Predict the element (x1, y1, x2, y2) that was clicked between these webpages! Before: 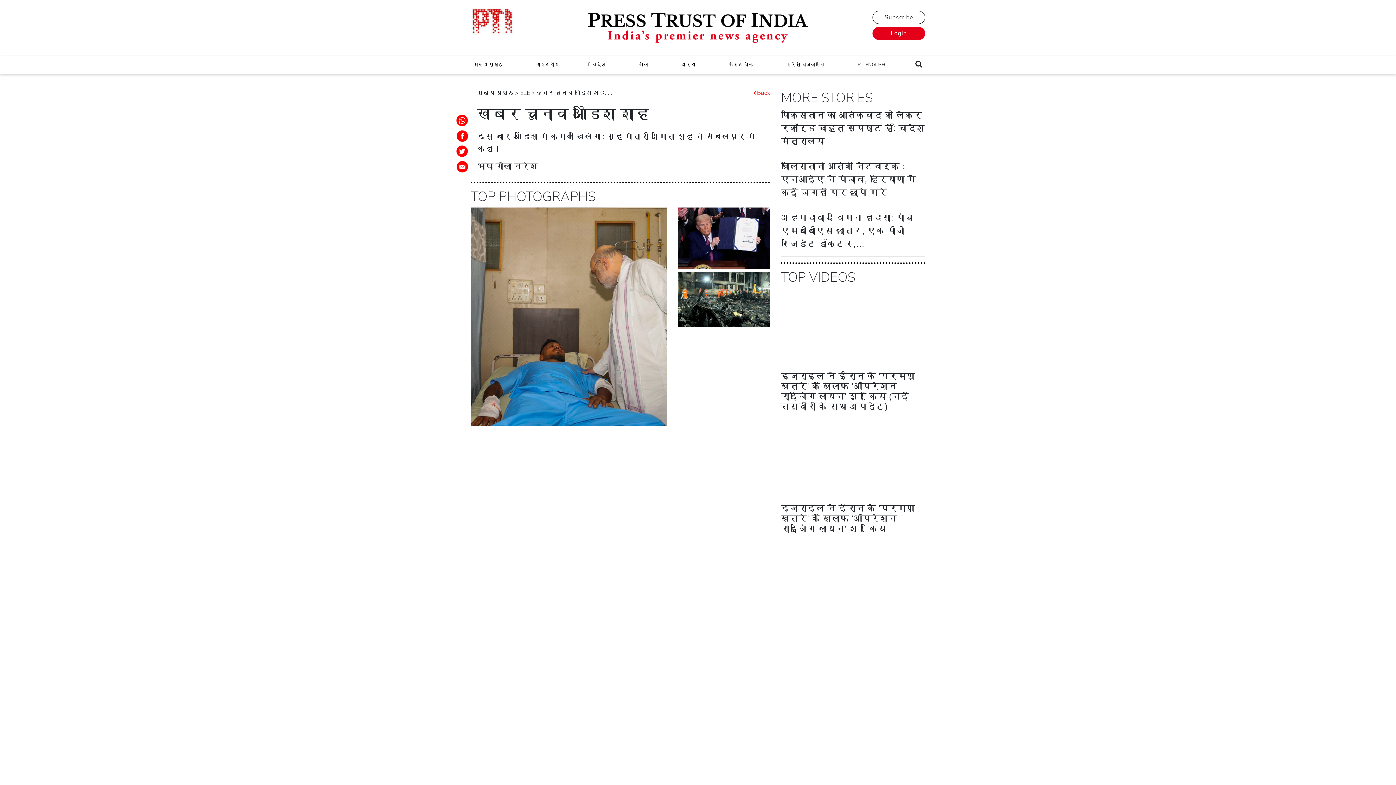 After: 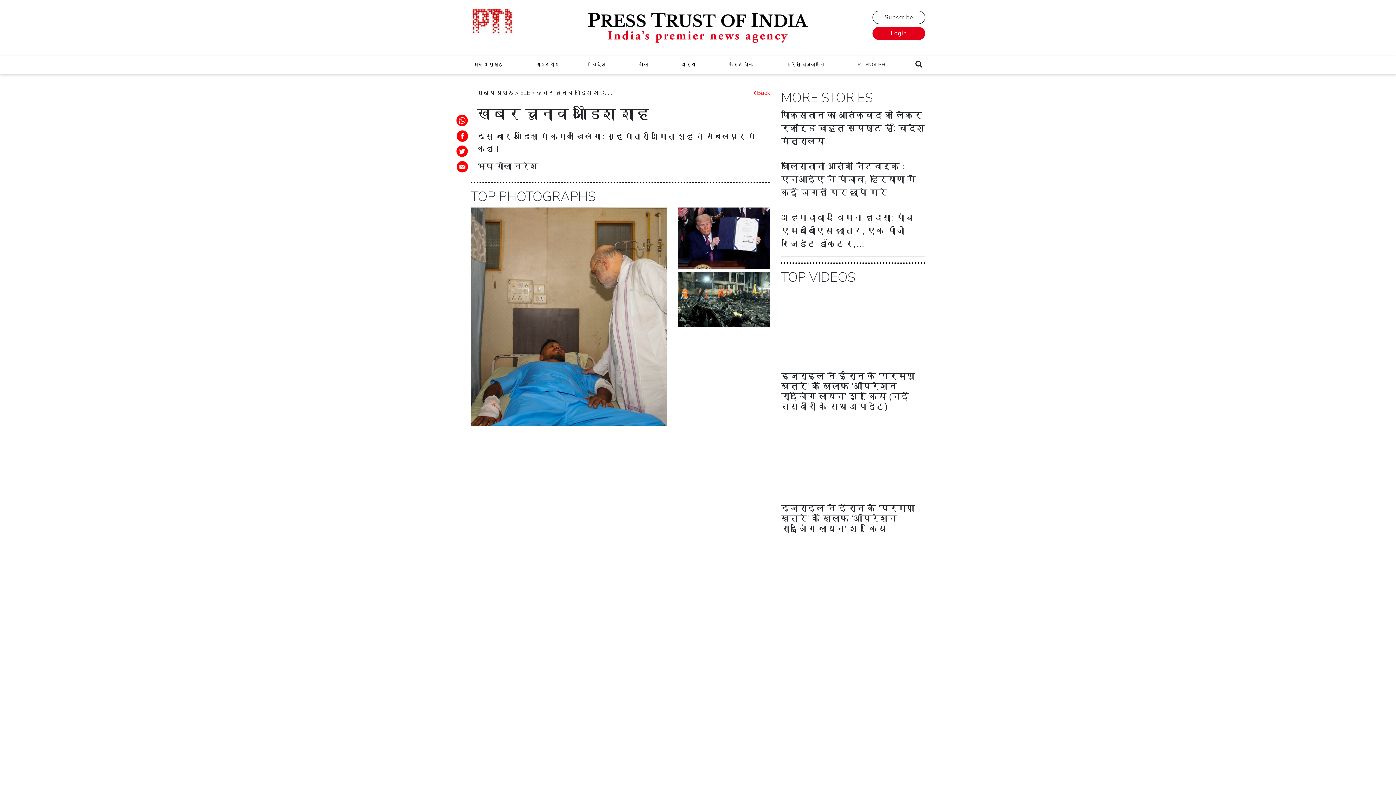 Action: bbox: (455, 163, 468, 169)